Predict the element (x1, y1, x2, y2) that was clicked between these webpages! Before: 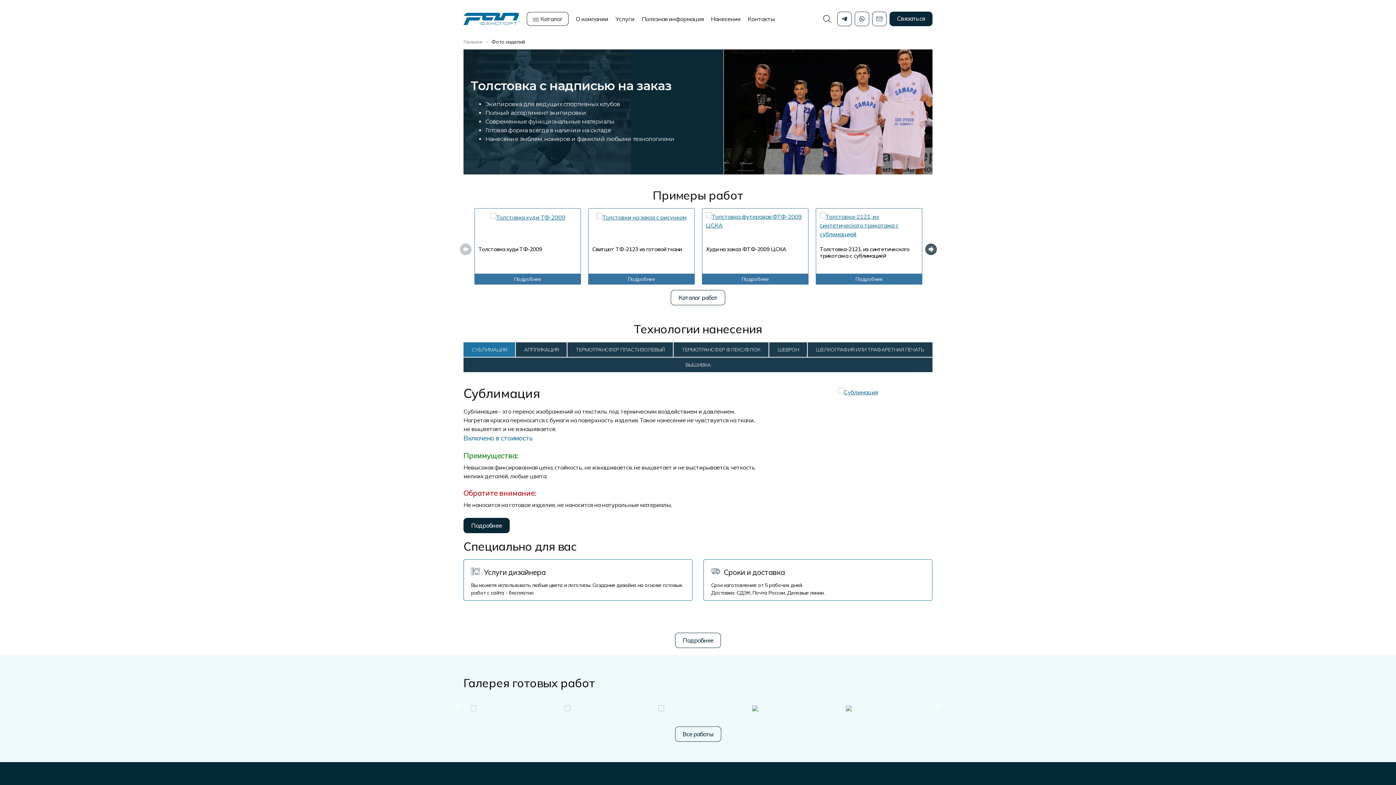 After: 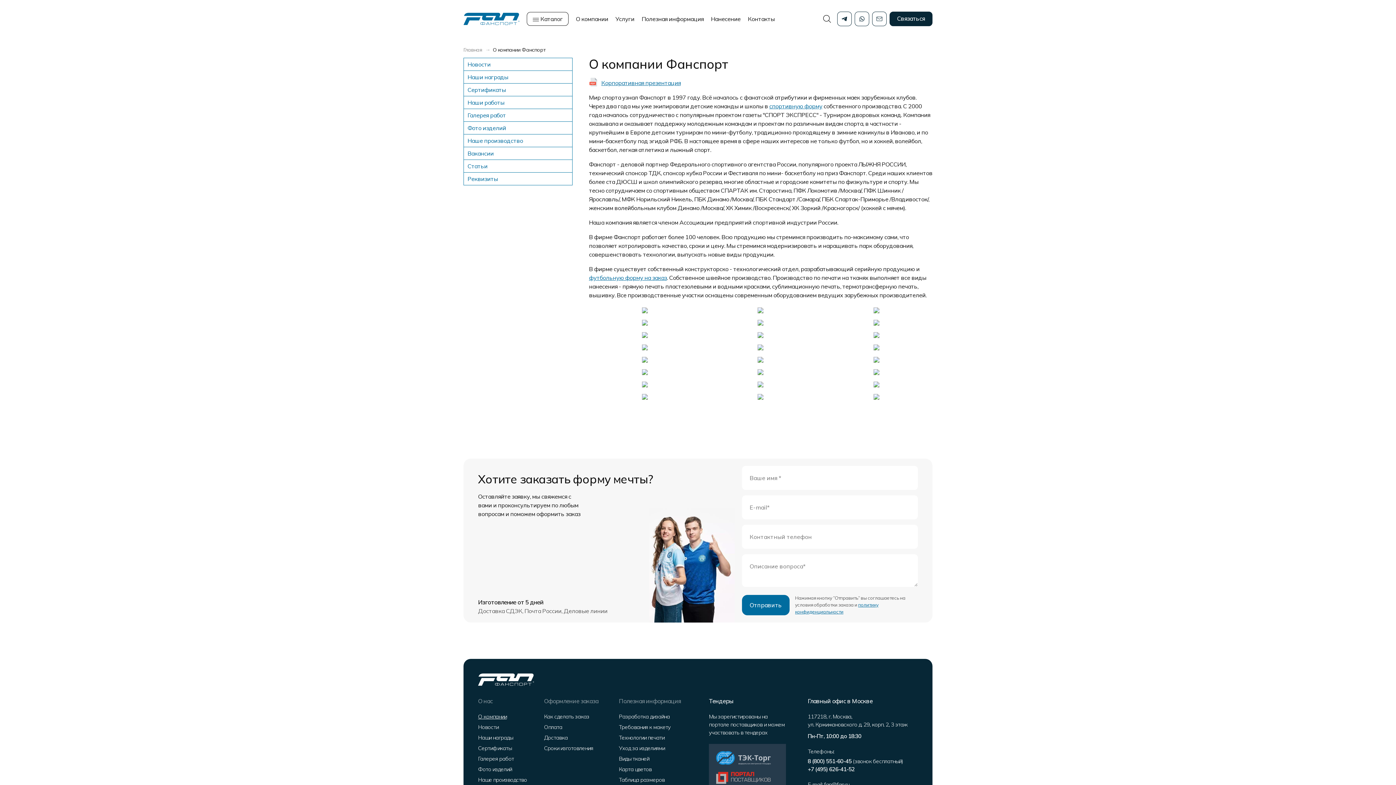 Action: bbox: (576, 15, 608, 22) label: О компании